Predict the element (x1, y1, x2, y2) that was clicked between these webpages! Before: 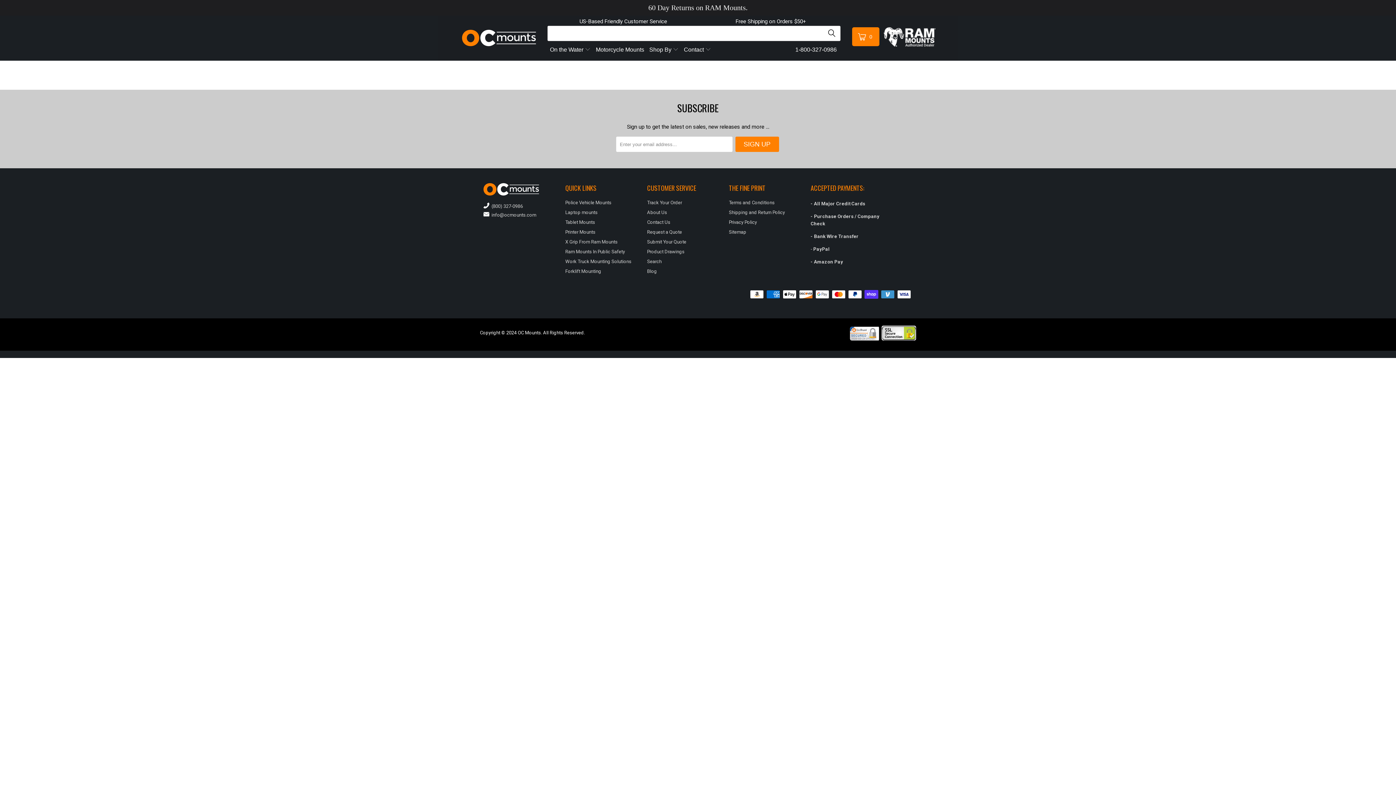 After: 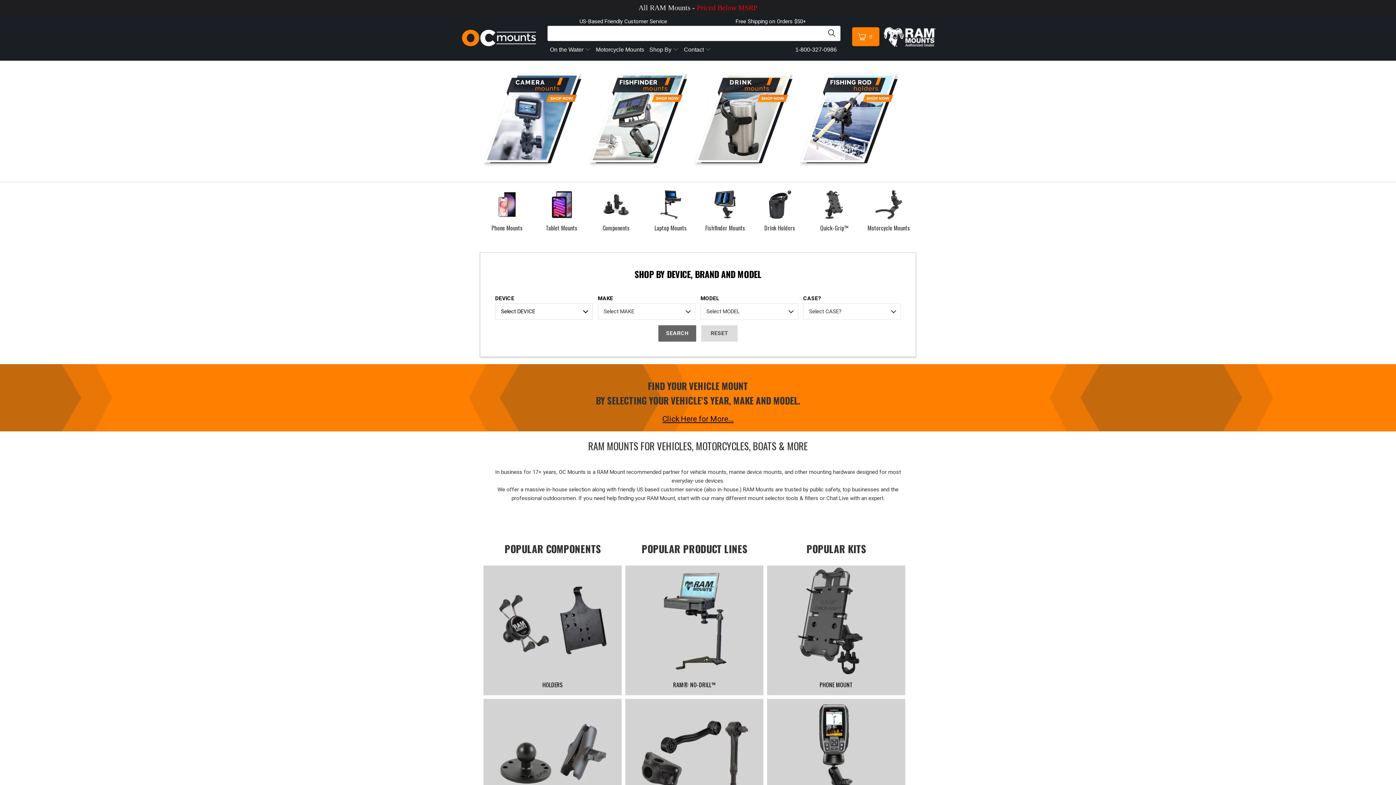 Action: label: Shop By  bbox: (649, 41, 678, 58)